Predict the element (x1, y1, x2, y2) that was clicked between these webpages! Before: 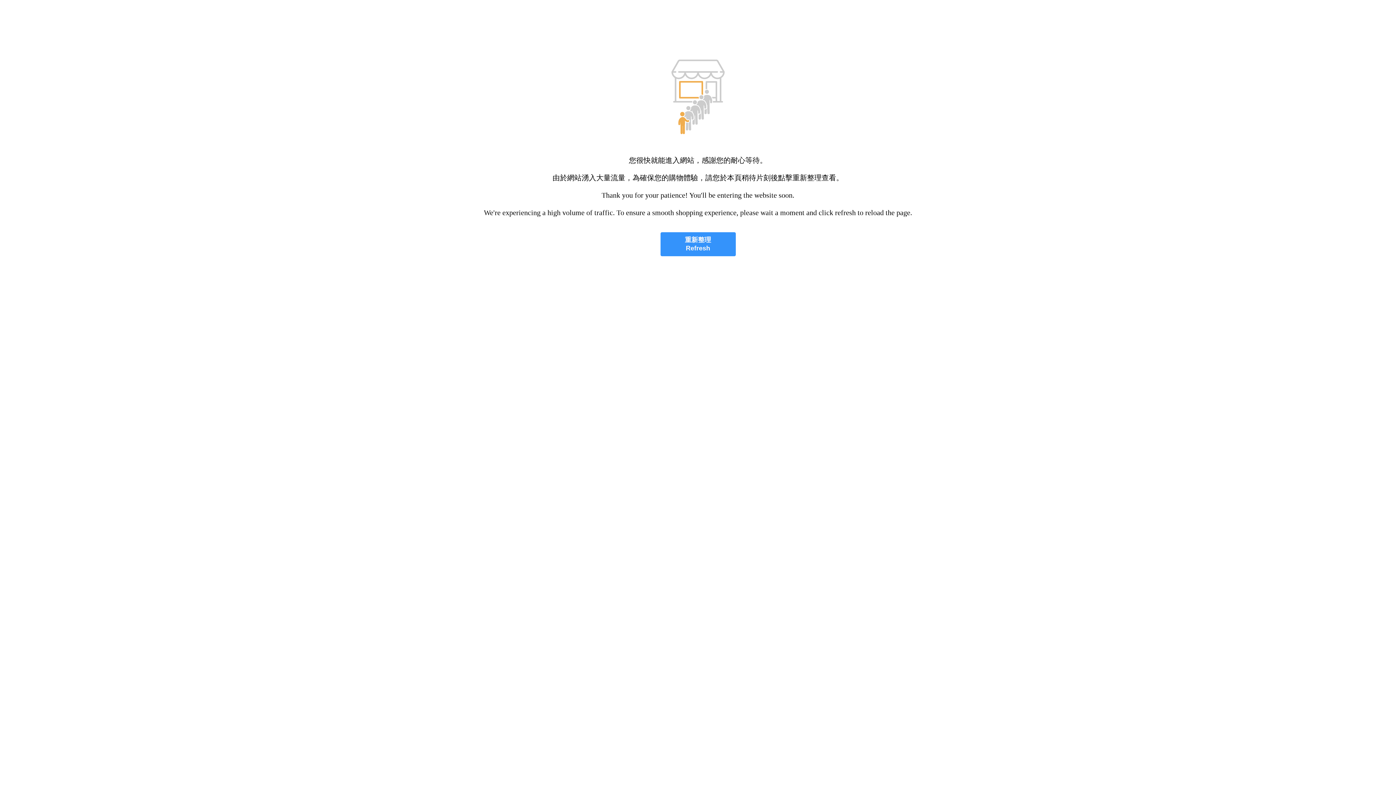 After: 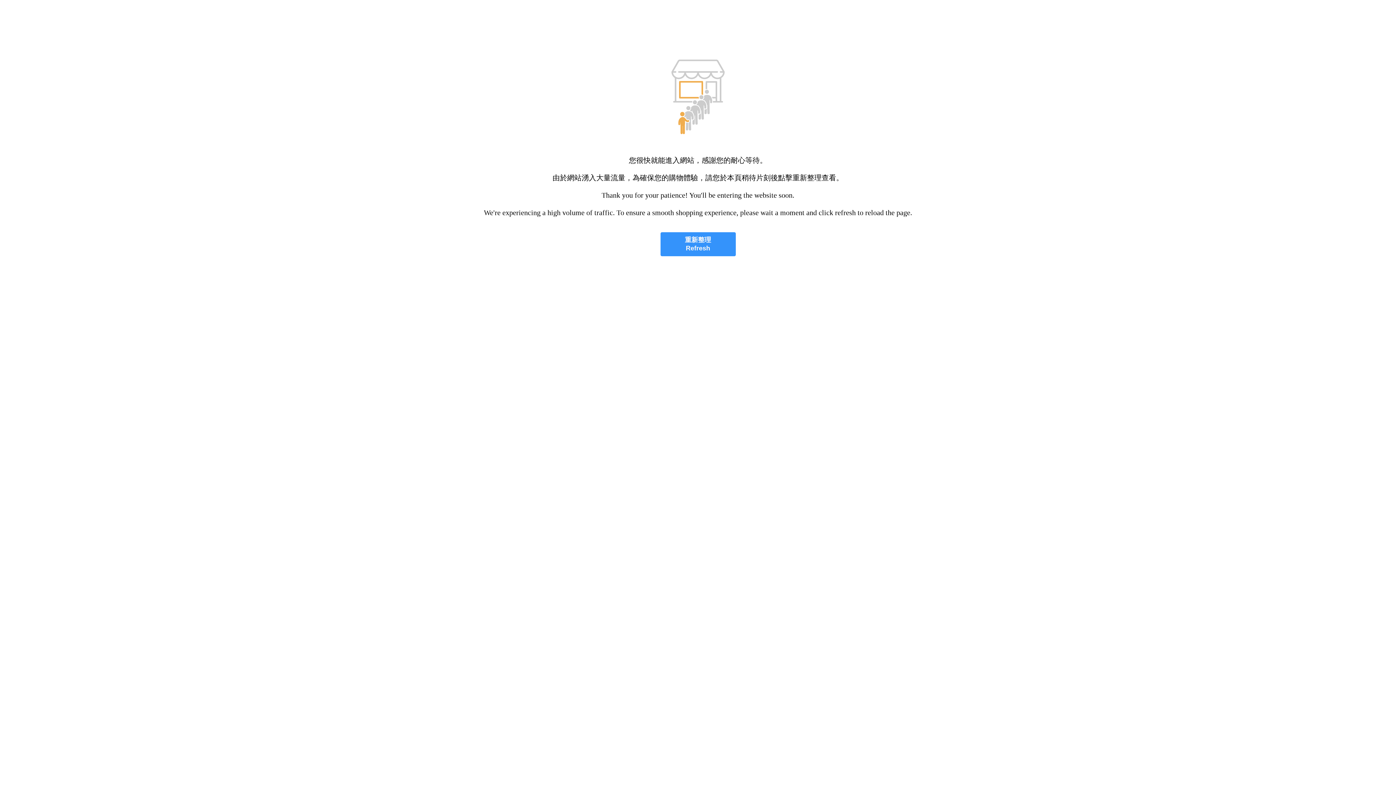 Action: bbox: (660, 232, 735, 256) label: 重新整理
Refresh